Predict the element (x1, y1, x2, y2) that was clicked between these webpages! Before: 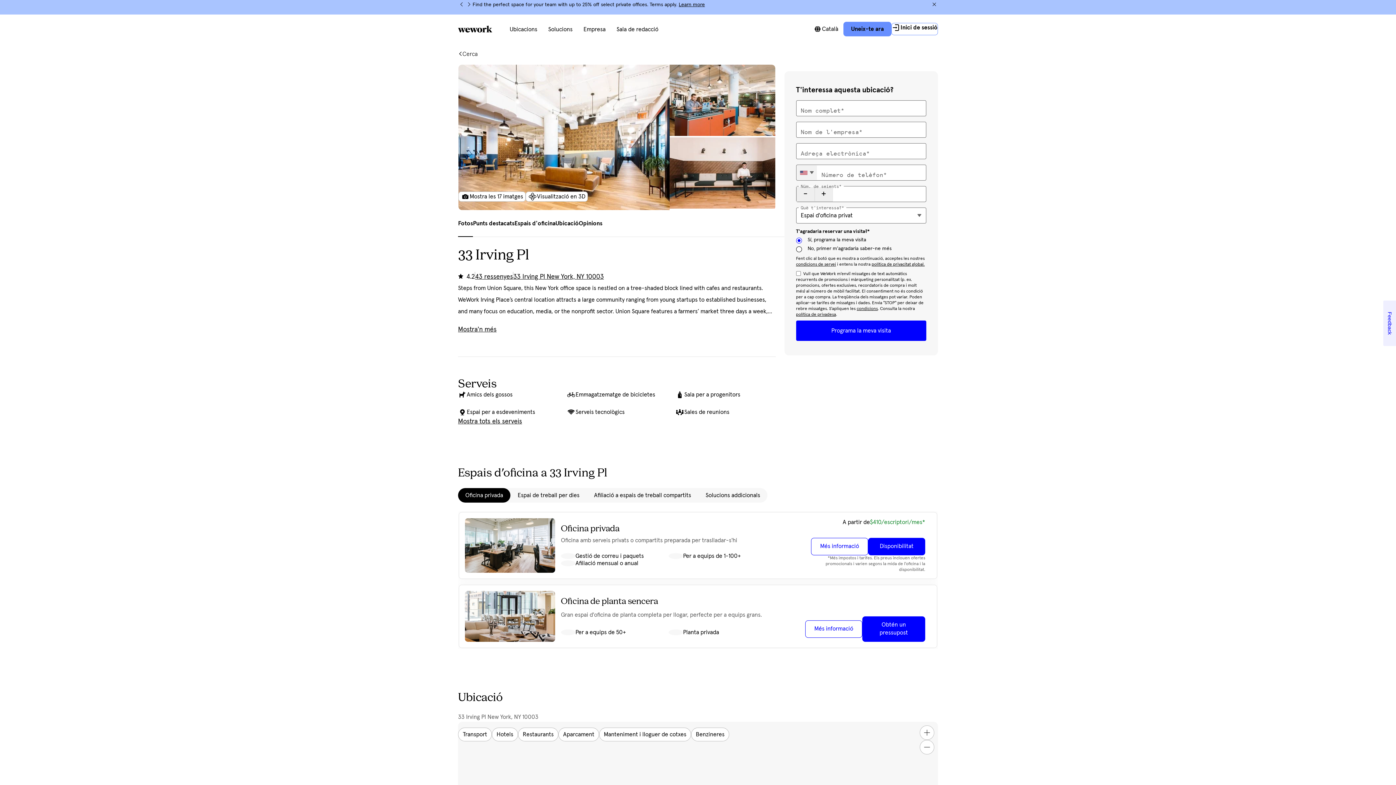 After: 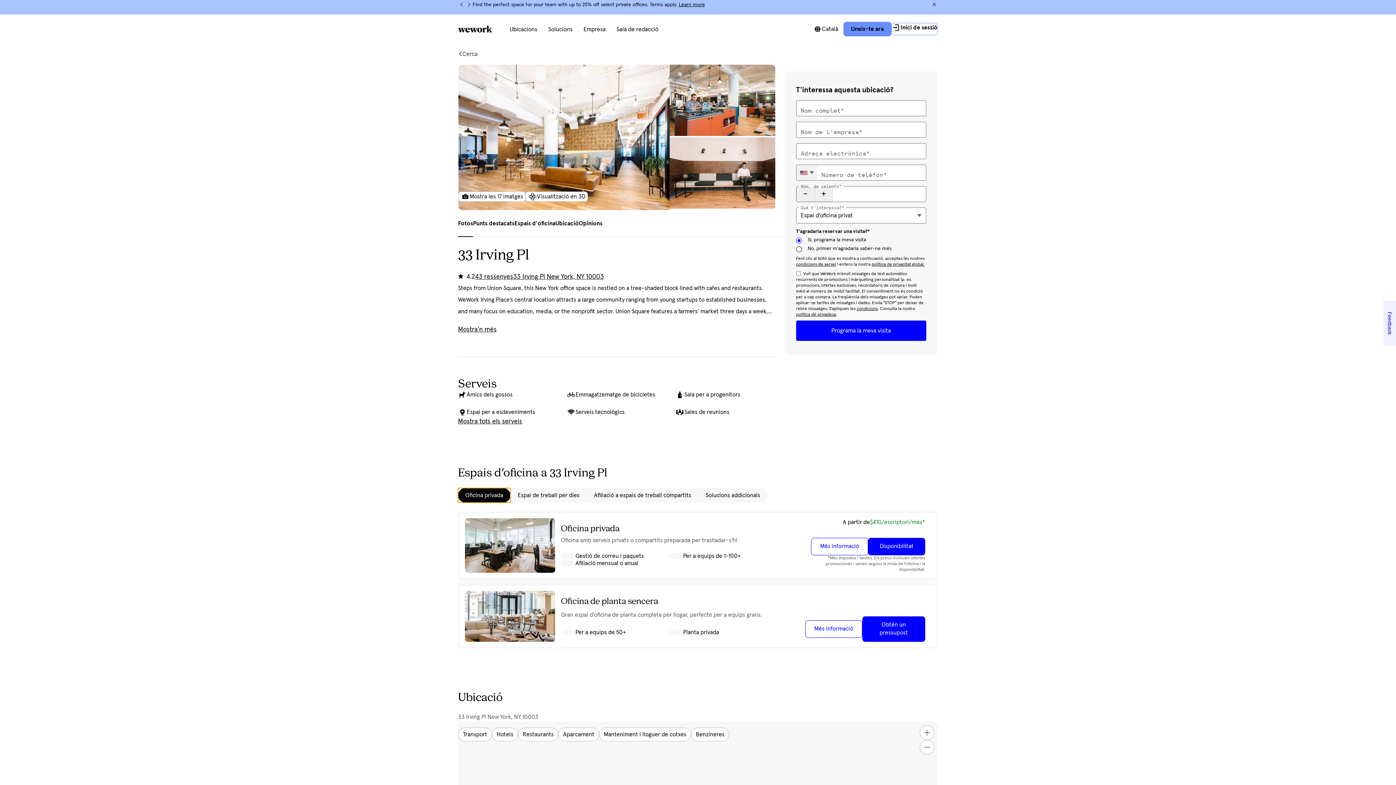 Action: label: Oficina privada bbox: (458, 488, 510, 502)